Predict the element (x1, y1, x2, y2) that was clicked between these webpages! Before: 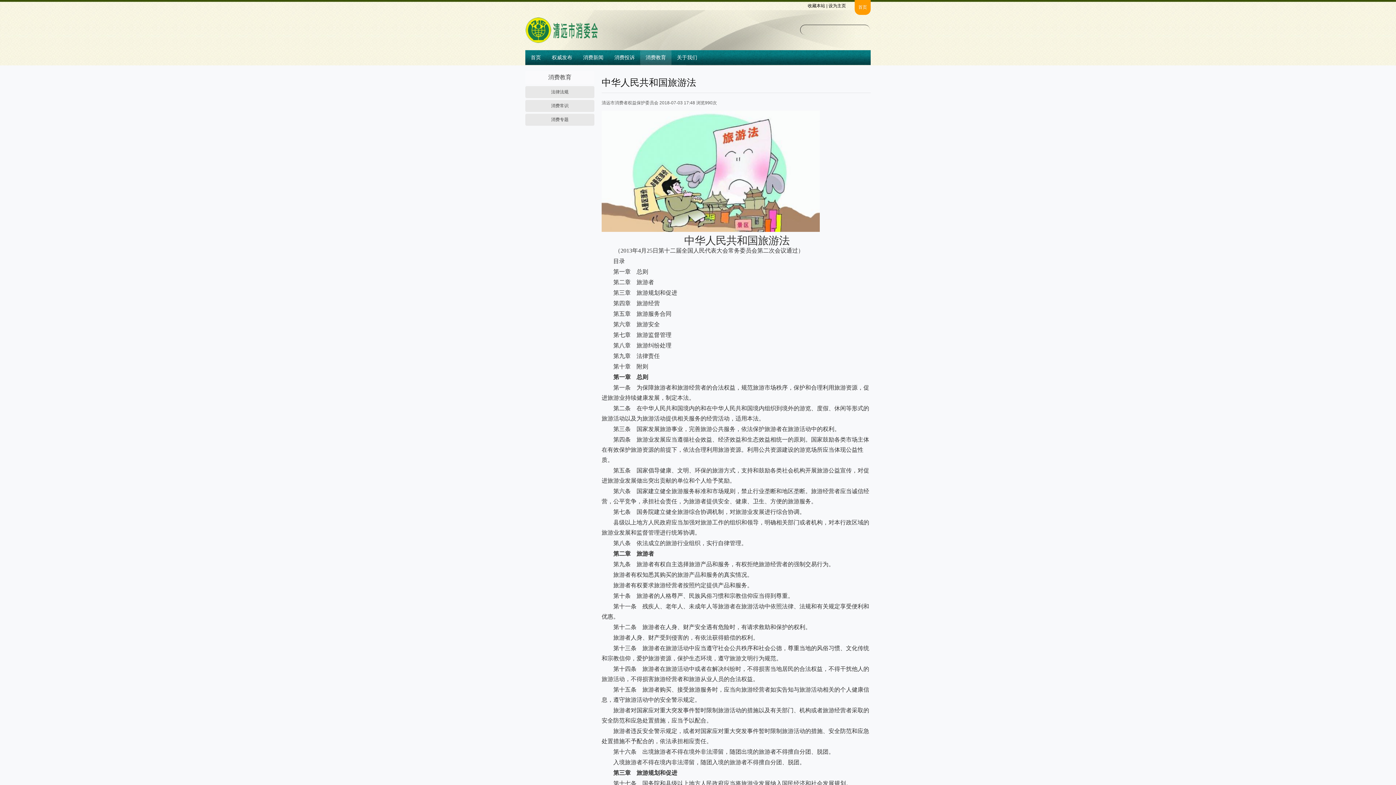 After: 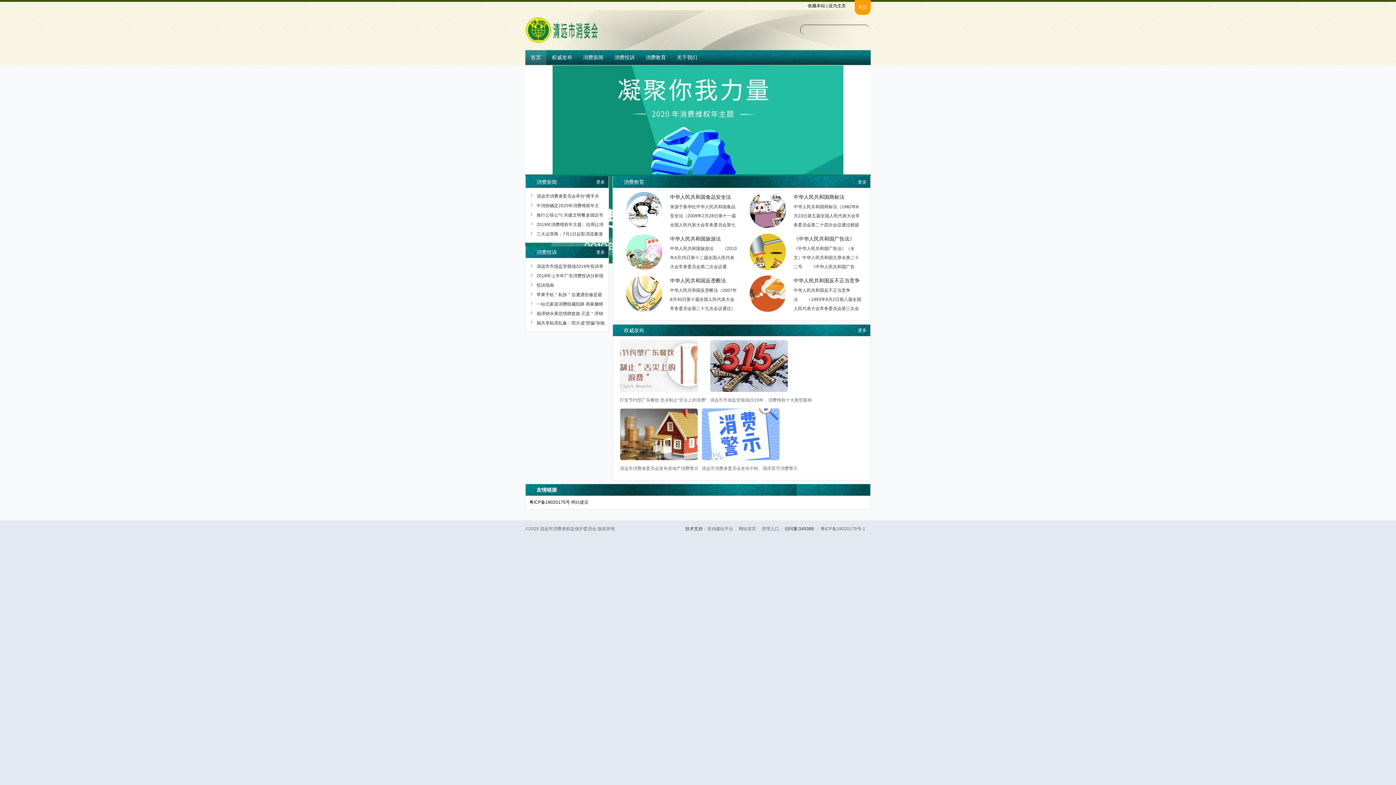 Action: bbox: (854, 0, 870, 14) label: 首页